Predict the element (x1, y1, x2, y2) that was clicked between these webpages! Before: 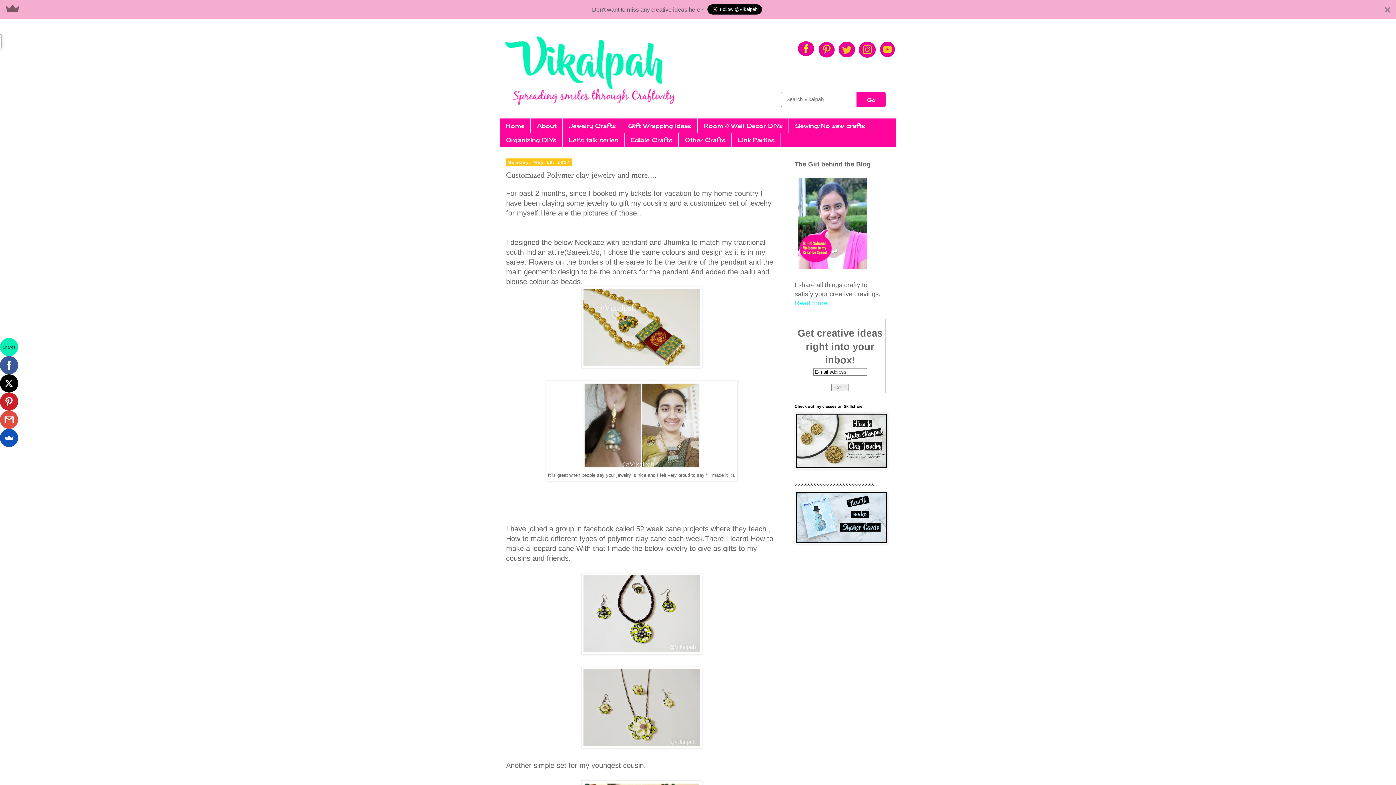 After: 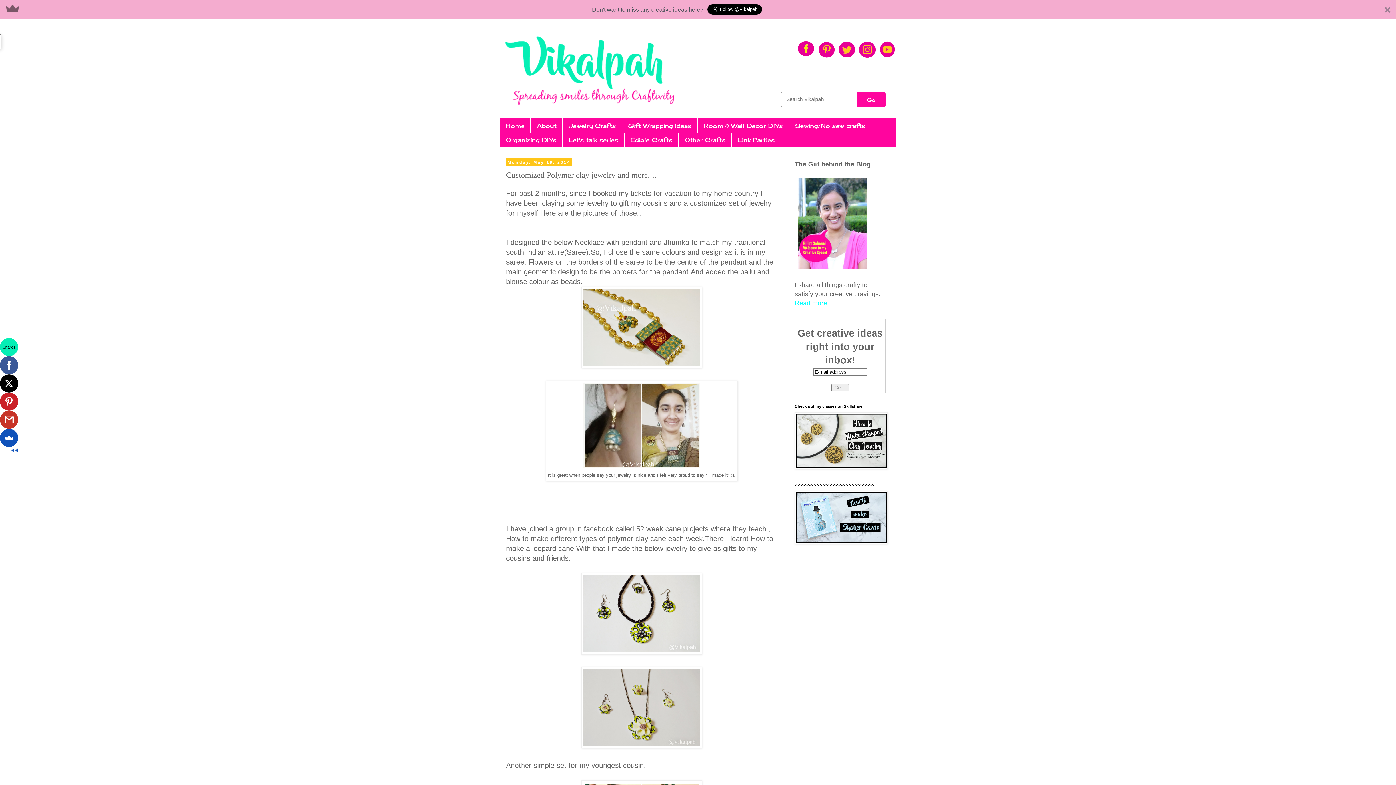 Action: bbox: (0, 410, 18, 429)